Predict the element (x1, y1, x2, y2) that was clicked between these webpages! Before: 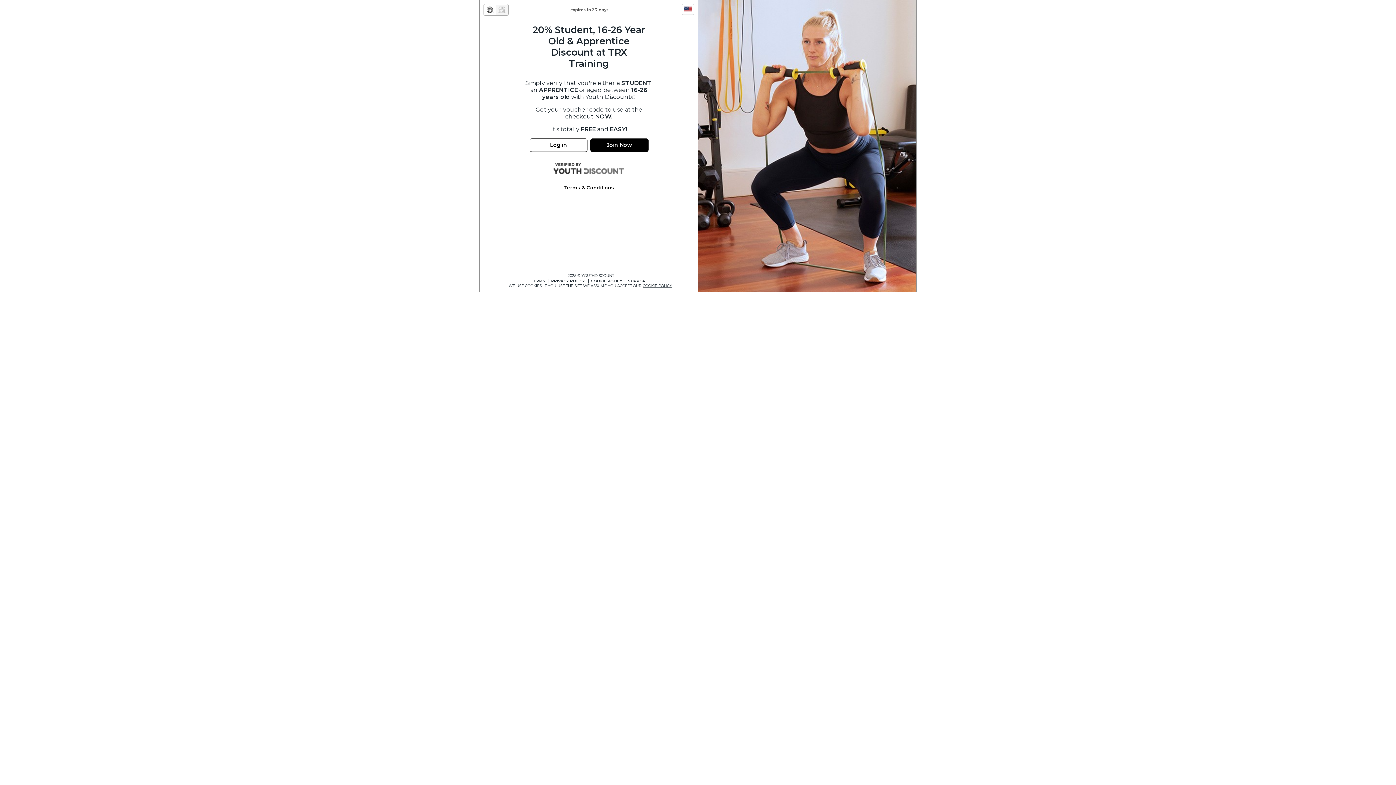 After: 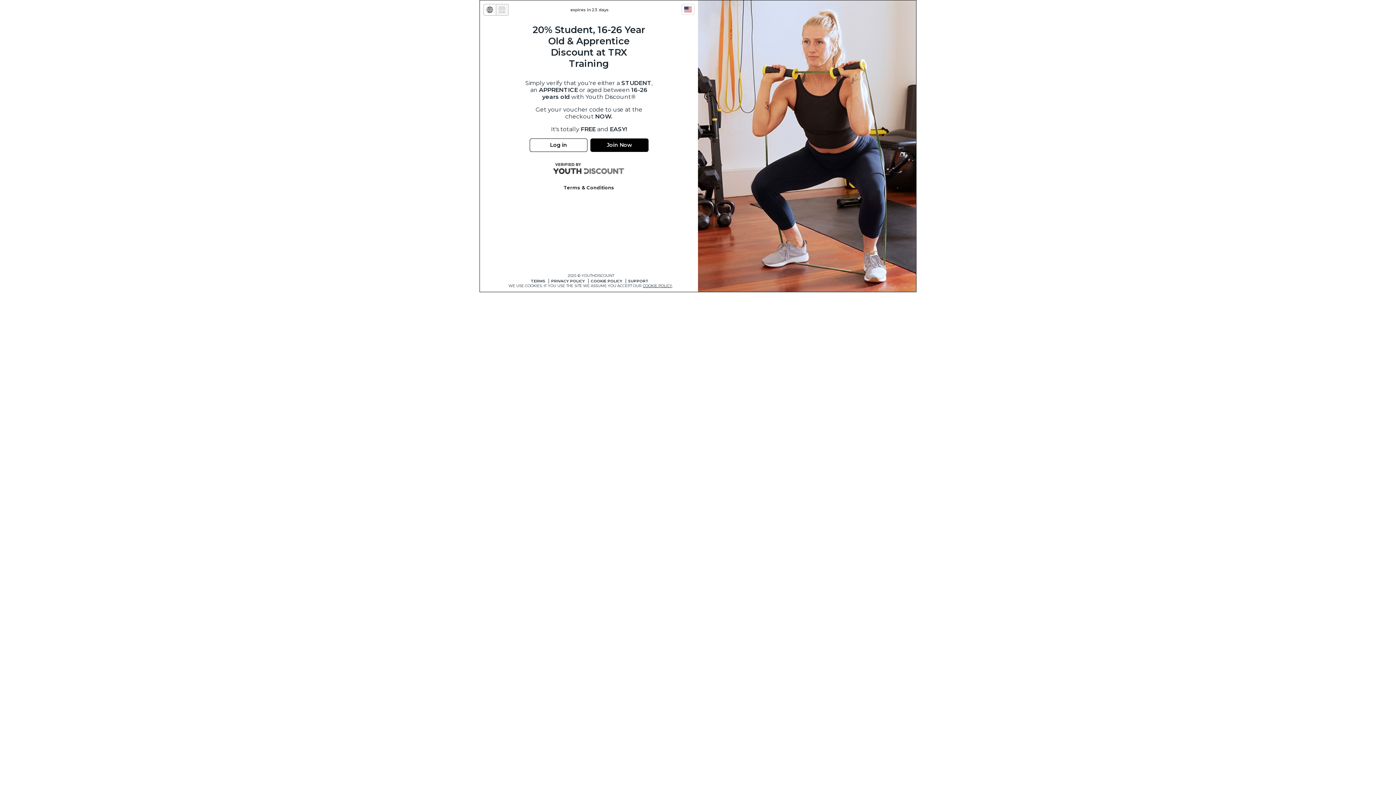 Action: label: Terms & Conditions bbox: (563, 185, 614, 190)